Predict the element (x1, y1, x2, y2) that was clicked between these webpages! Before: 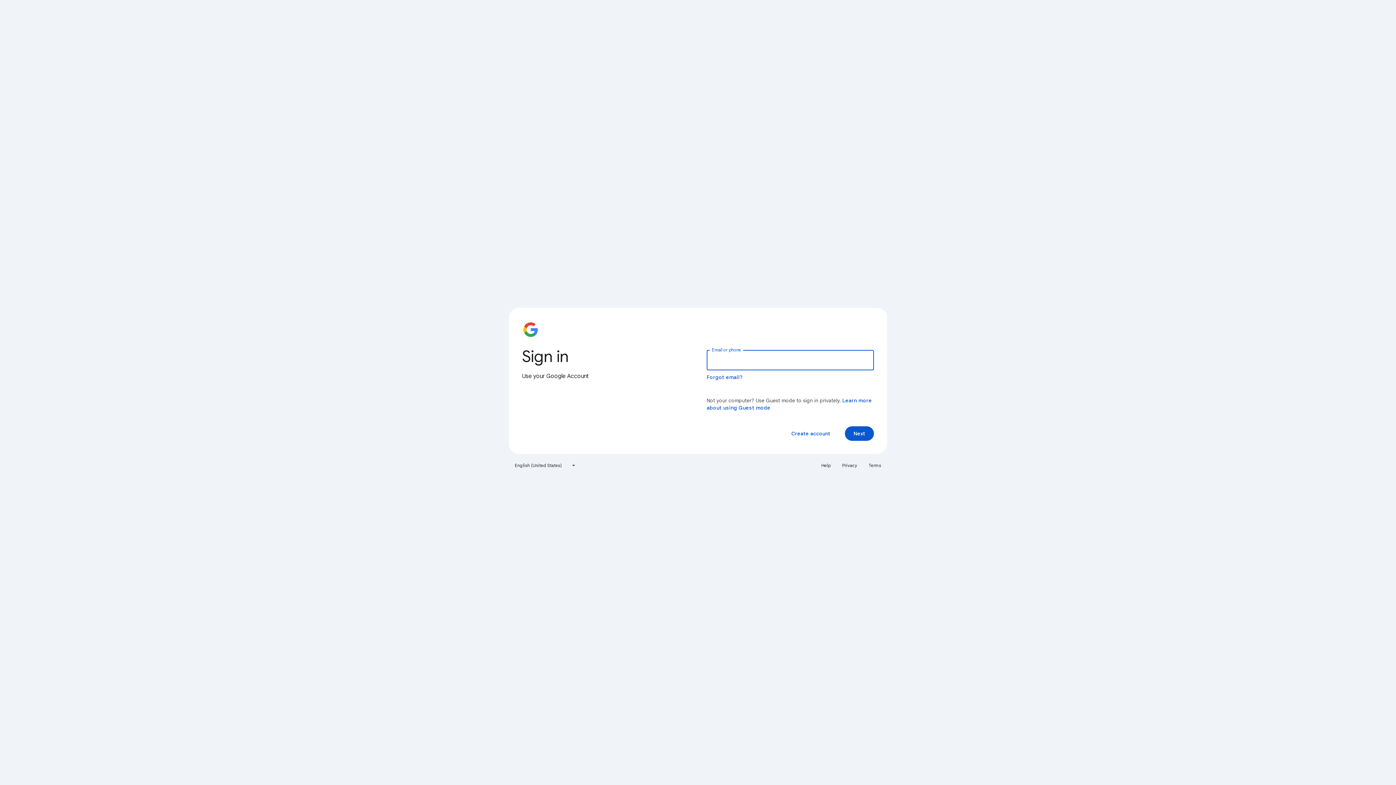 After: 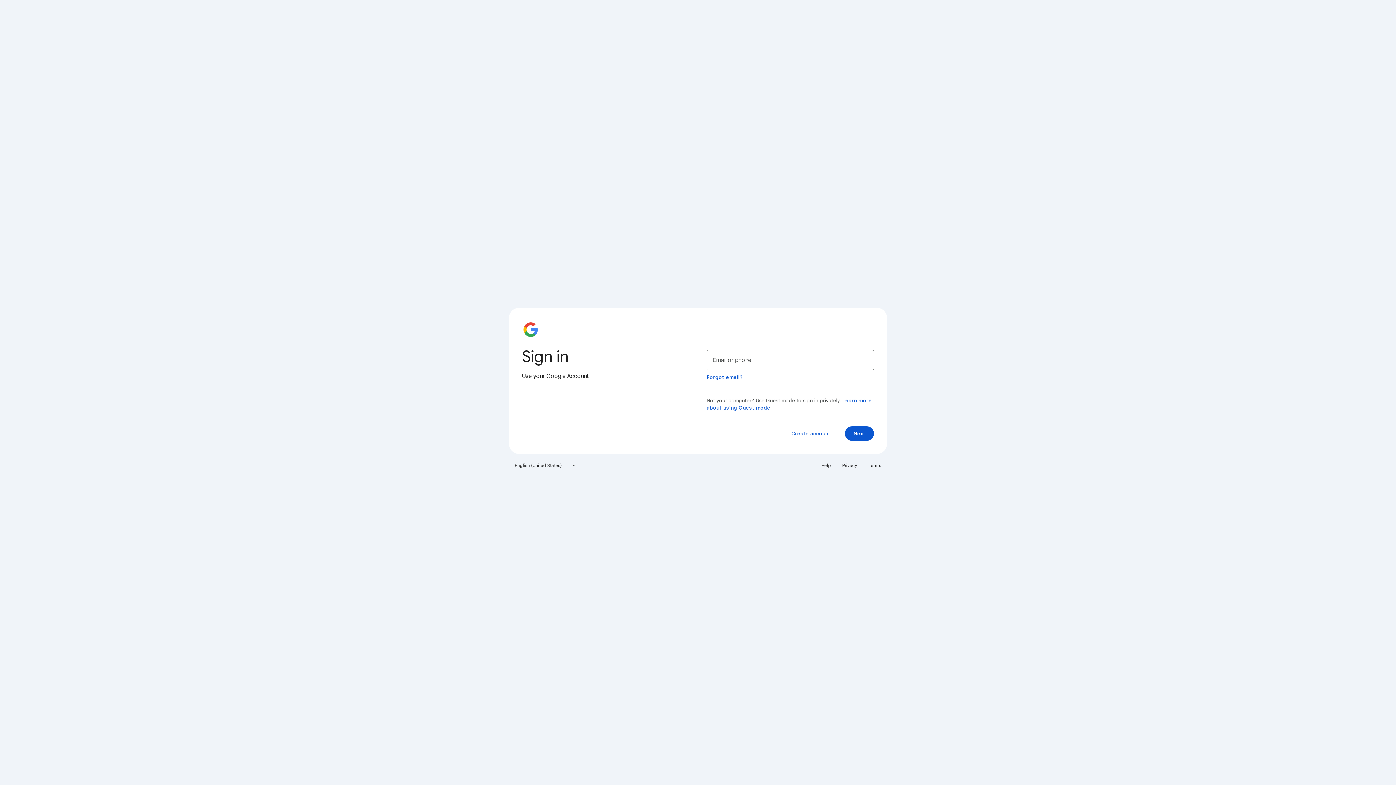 Action: label: Privacy bbox: (838, 460, 861, 471)